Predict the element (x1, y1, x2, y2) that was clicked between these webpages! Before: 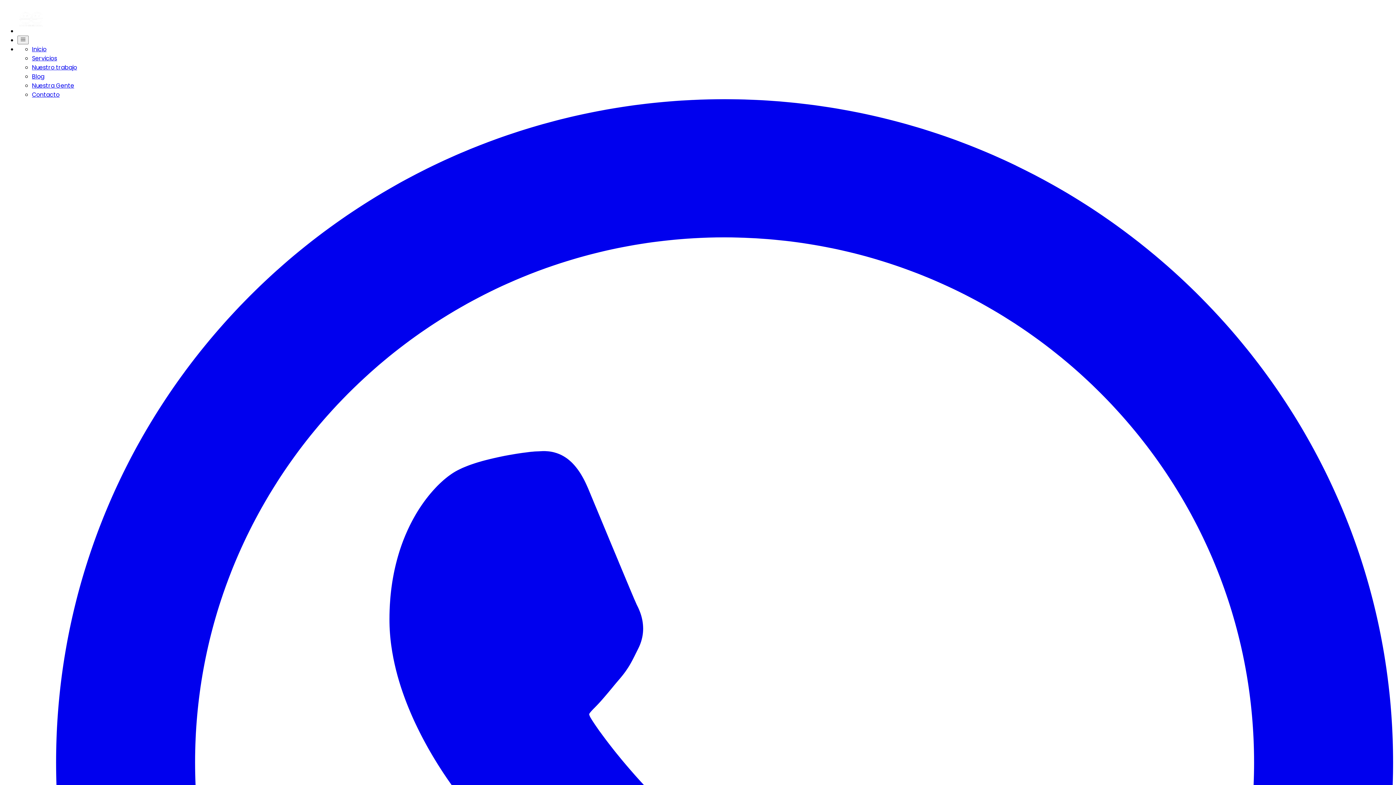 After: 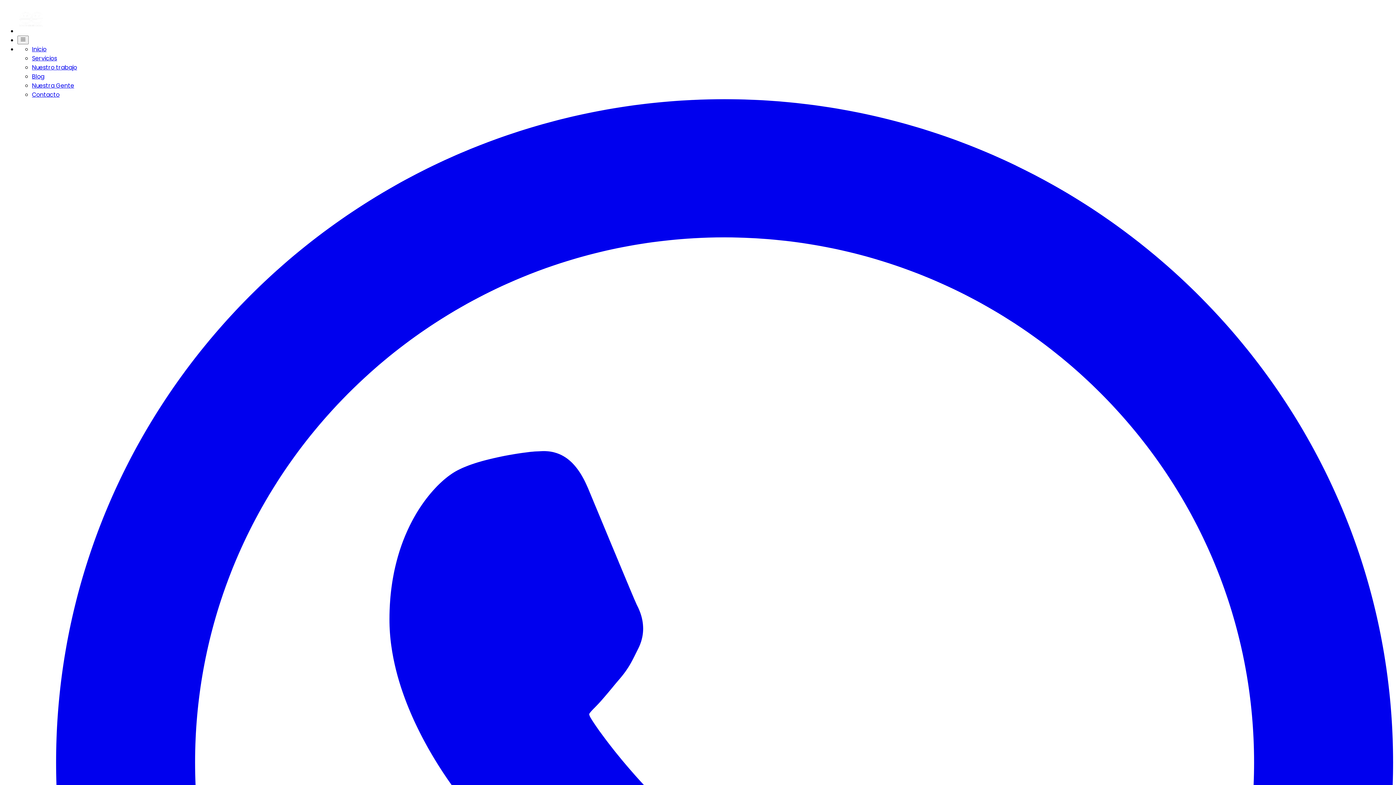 Action: bbox: (32, 54, 57, 62) label: Servicios